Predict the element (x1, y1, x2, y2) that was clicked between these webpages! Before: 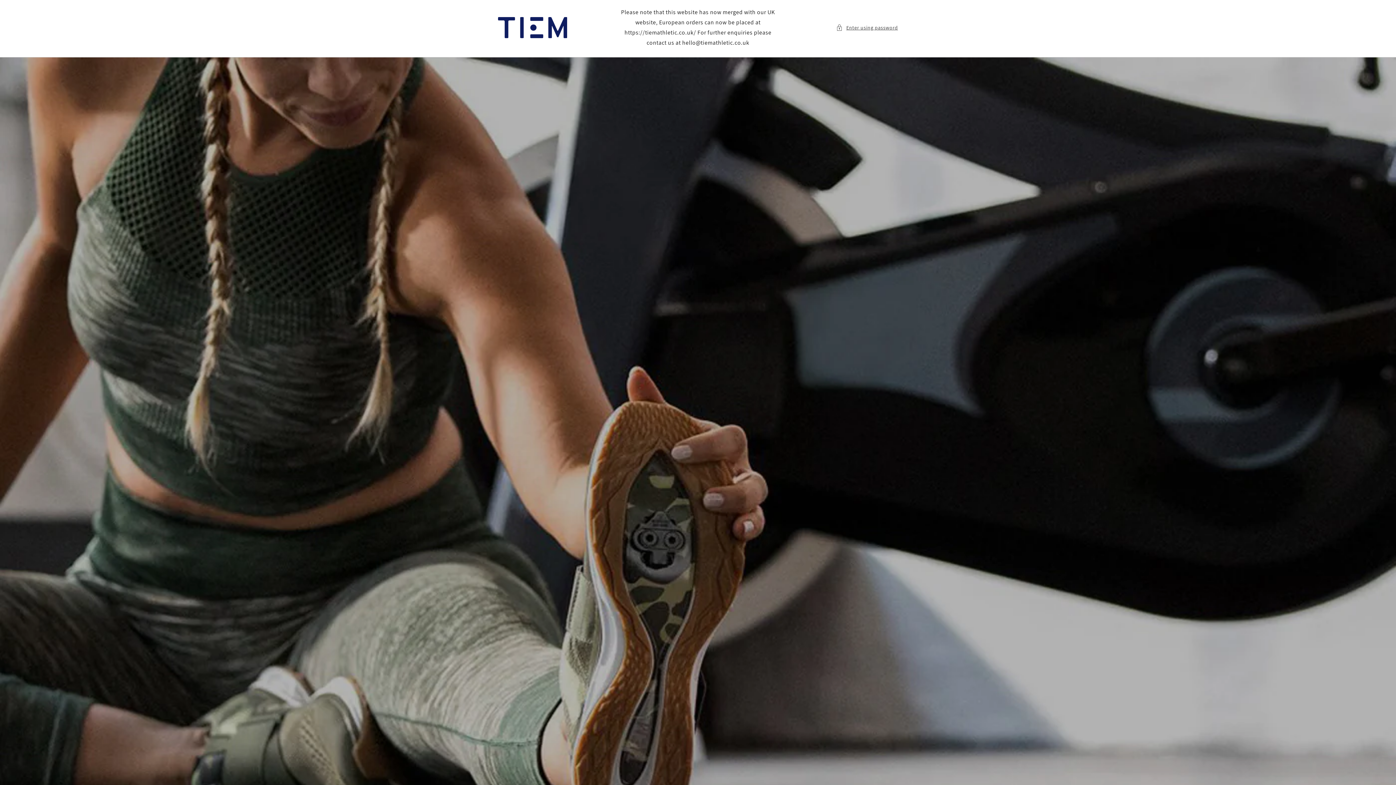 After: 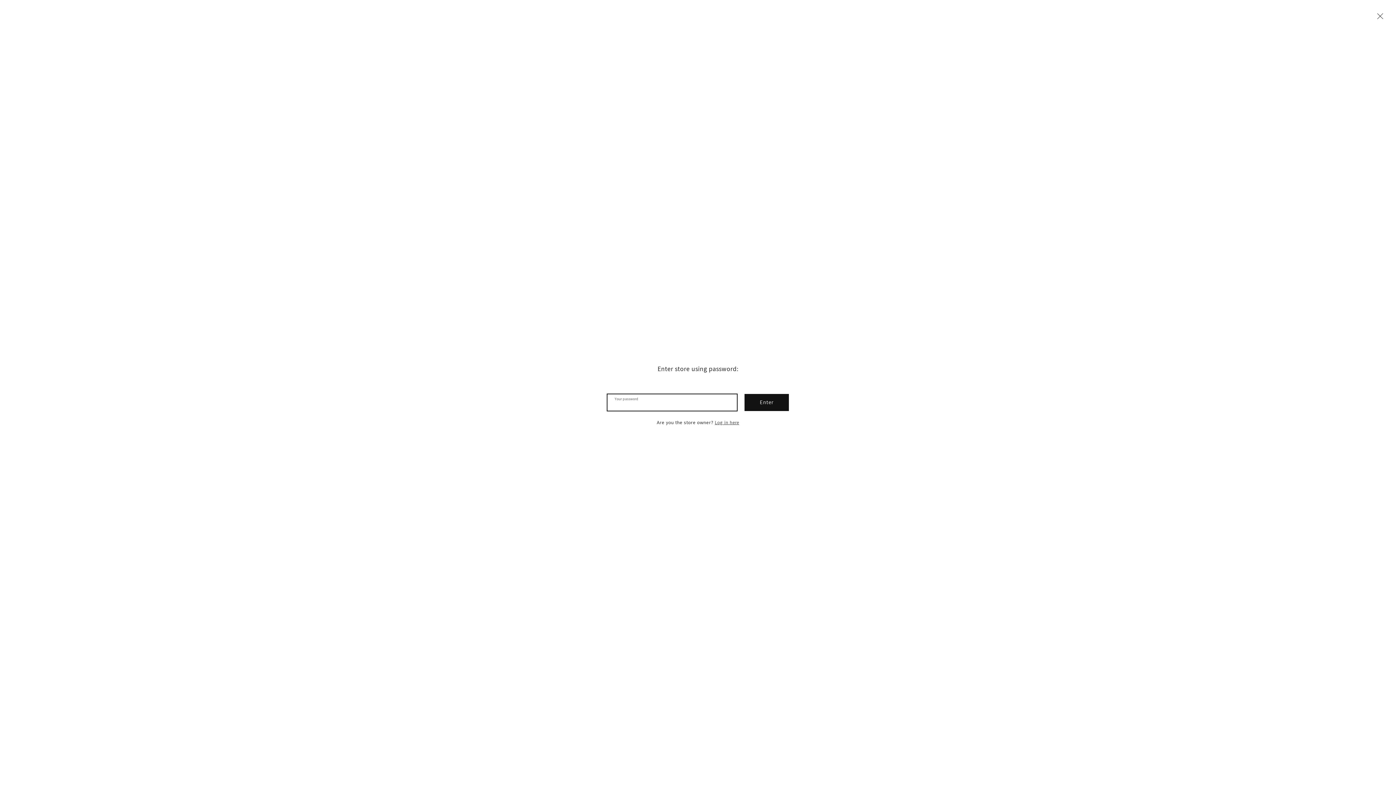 Action: label: Enter using password bbox: (836, 23, 898, 32)